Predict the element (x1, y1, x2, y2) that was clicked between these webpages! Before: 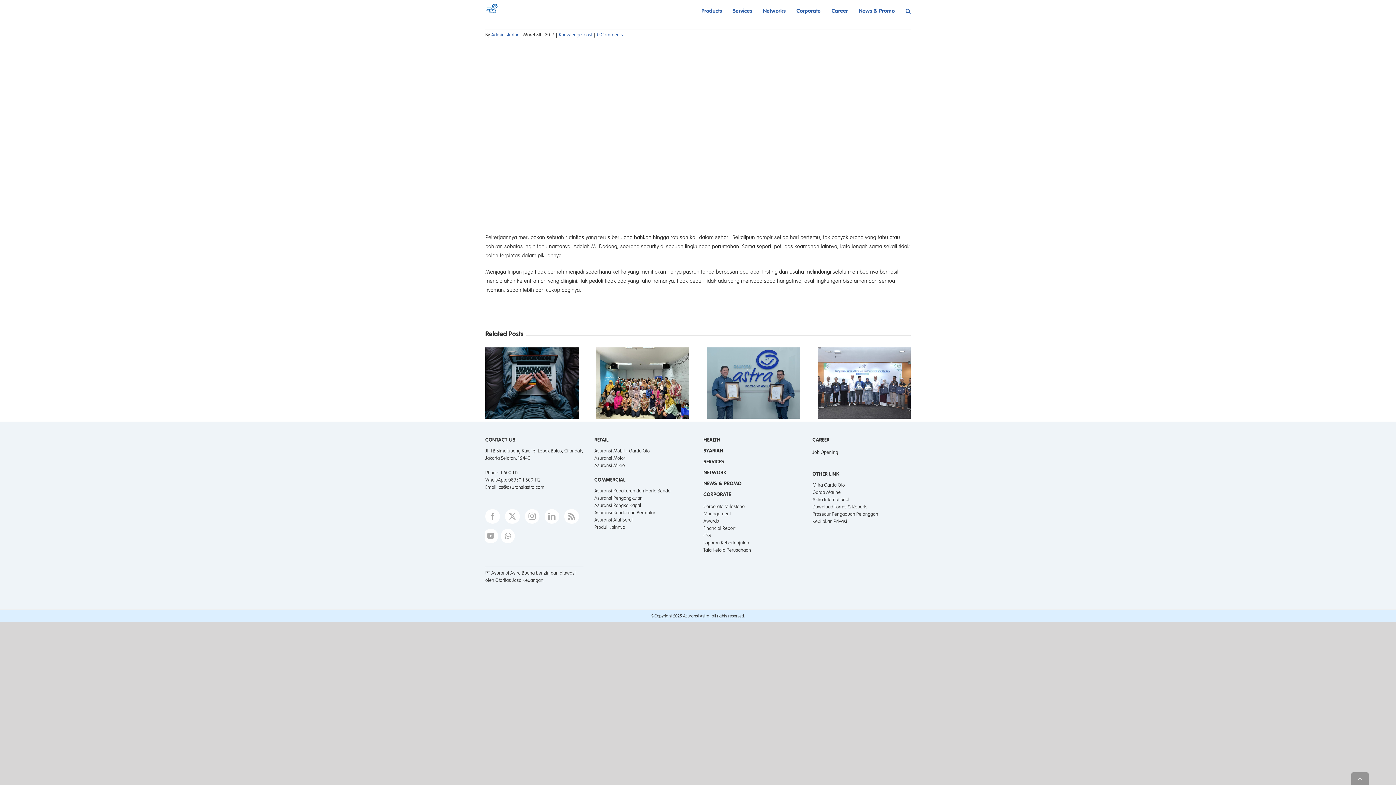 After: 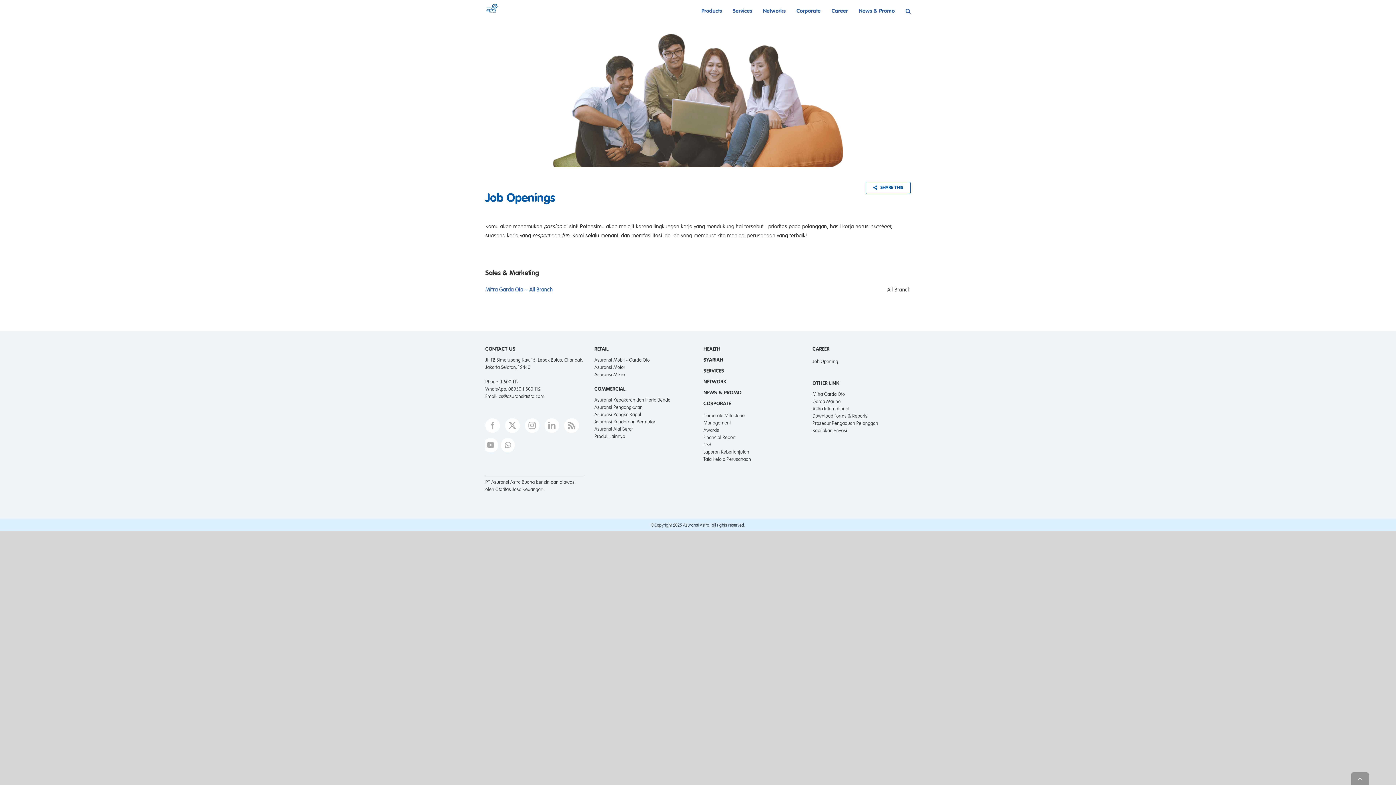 Action: bbox: (812, 449, 838, 455) label: Job Opening